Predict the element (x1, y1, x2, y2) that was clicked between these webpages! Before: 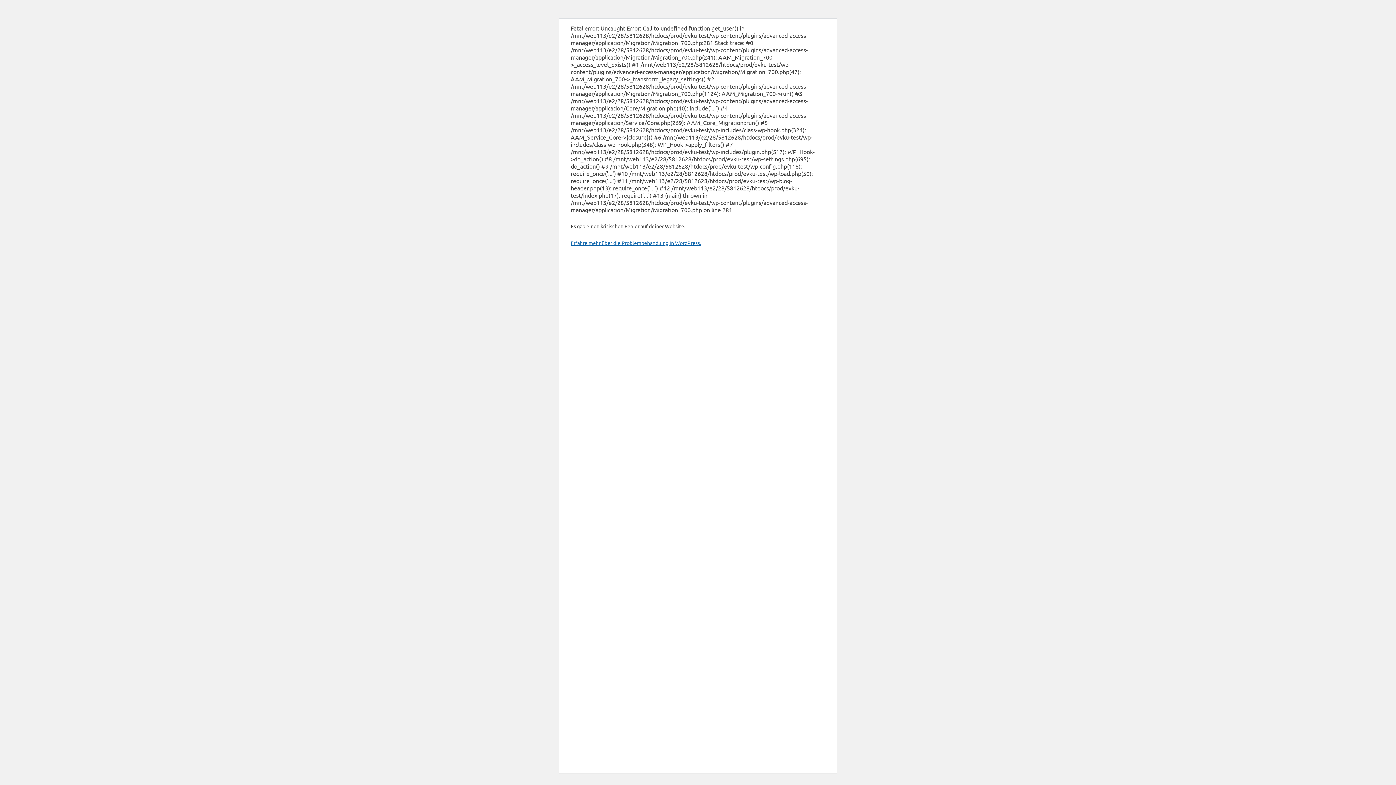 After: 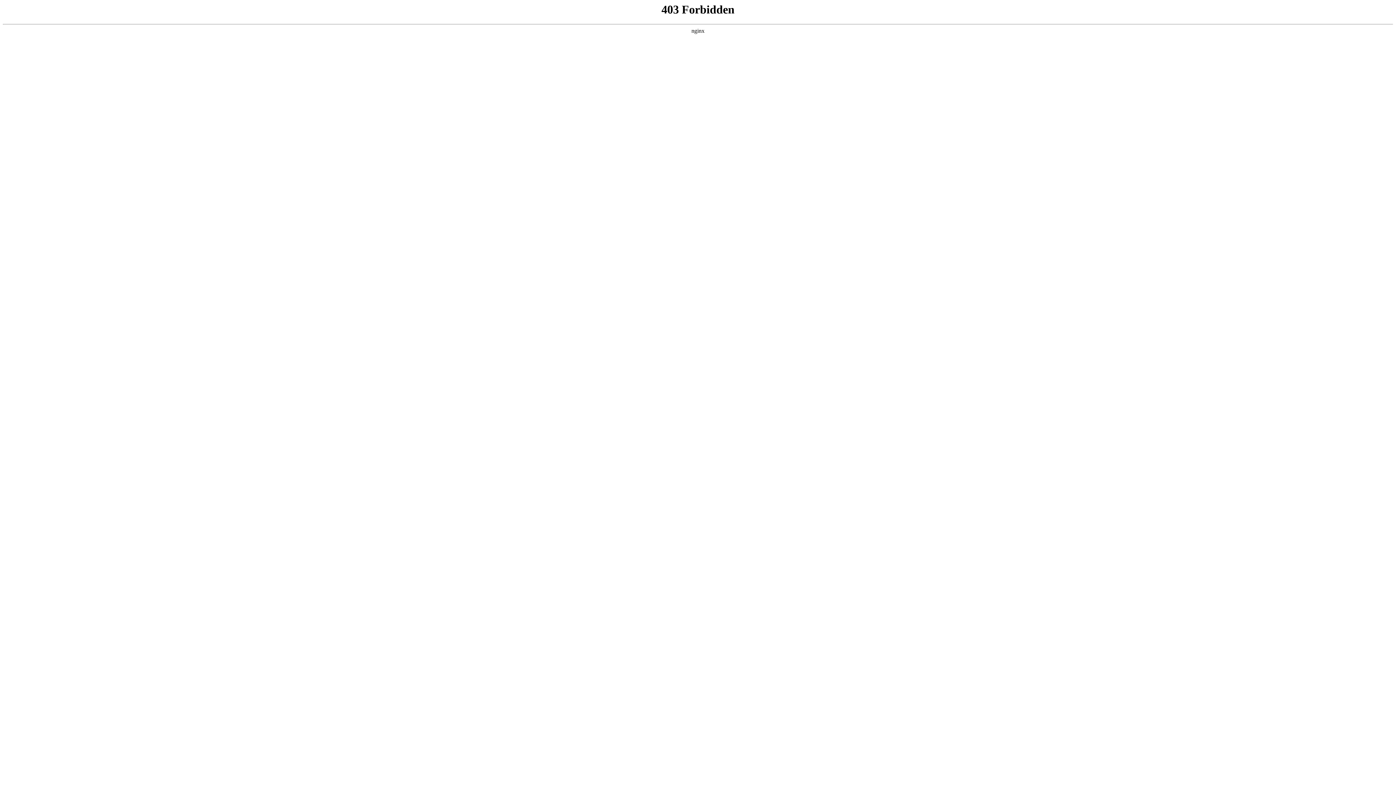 Action: bbox: (570, 239, 701, 246) label: Erfahre mehr über die Problembehandlung in WordPress.